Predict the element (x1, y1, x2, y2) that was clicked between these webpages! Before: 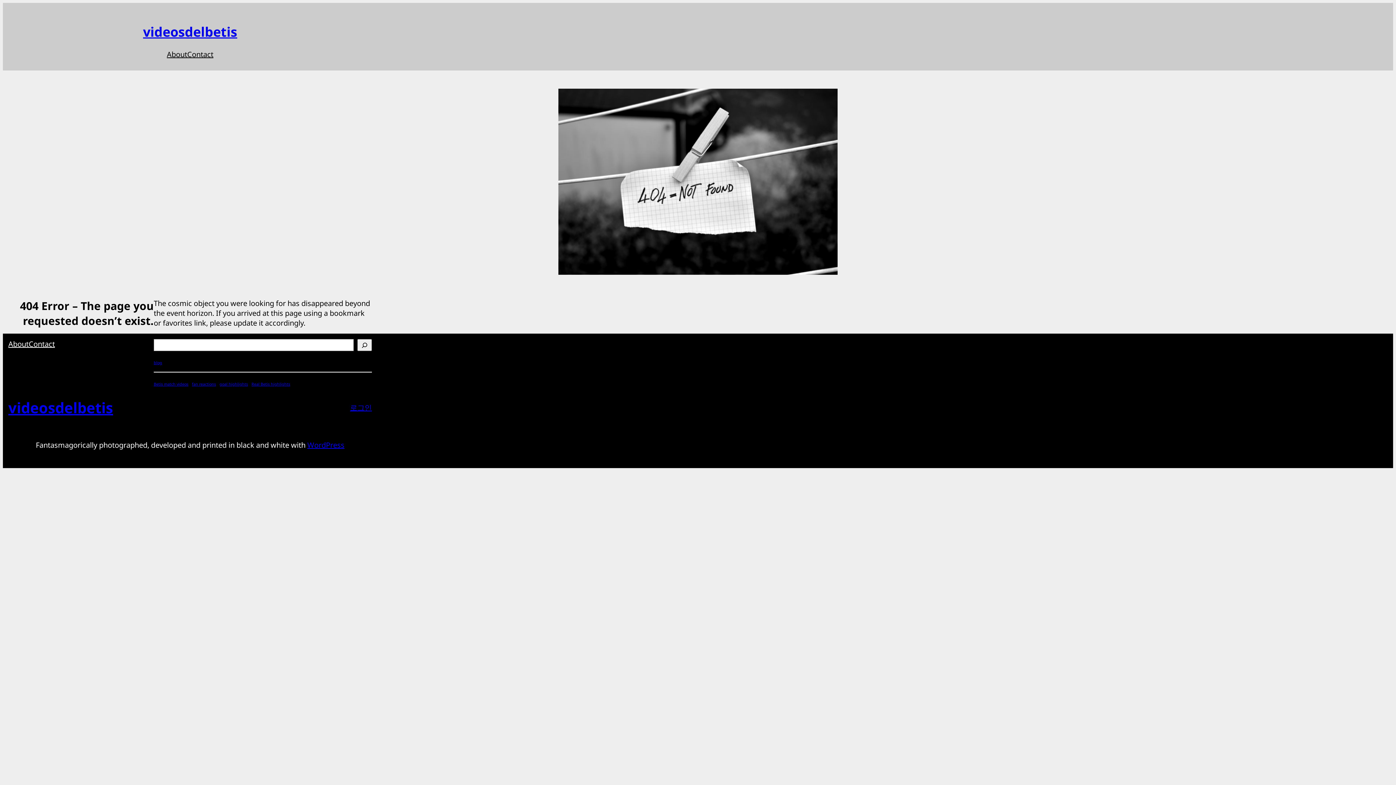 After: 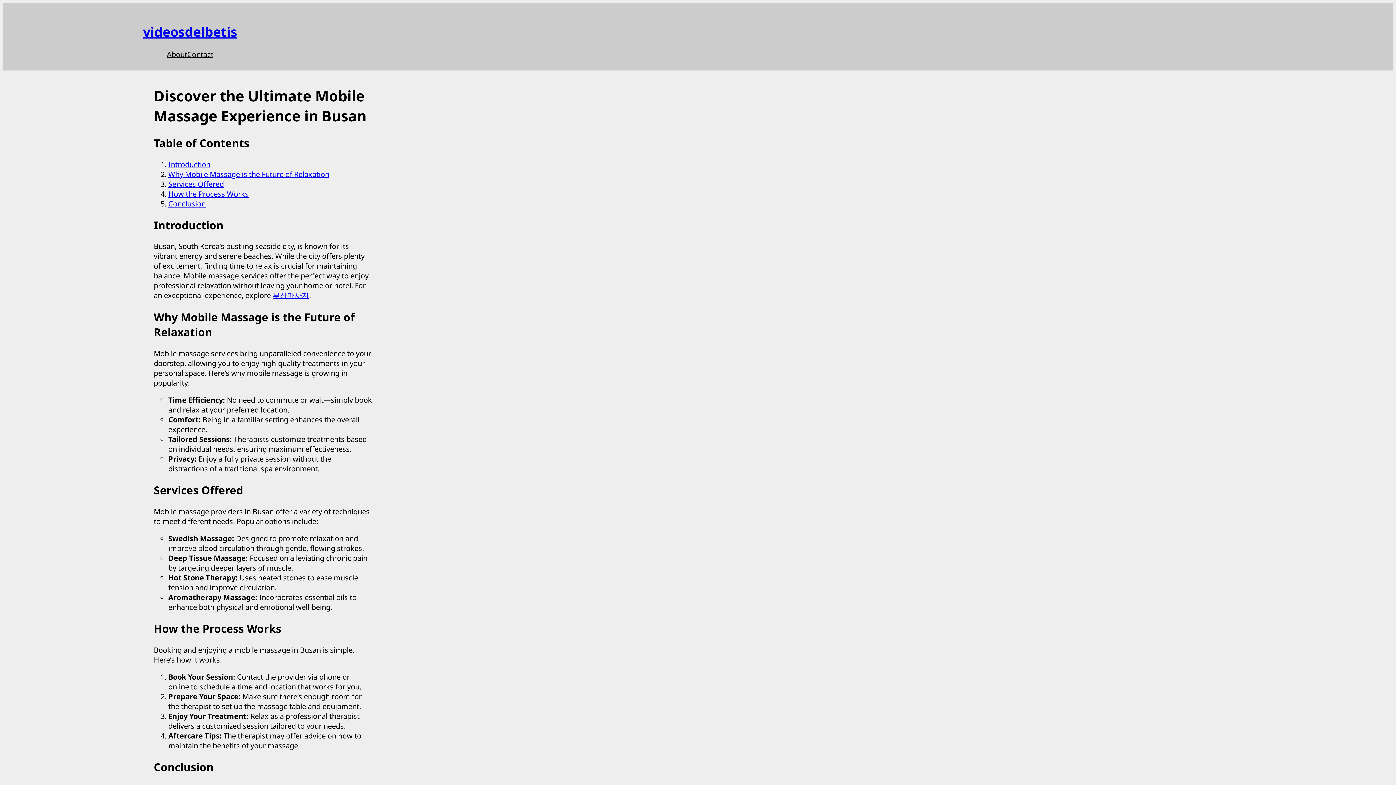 Action: label: videosdelbetis bbox: (8, 397, 113, 417)